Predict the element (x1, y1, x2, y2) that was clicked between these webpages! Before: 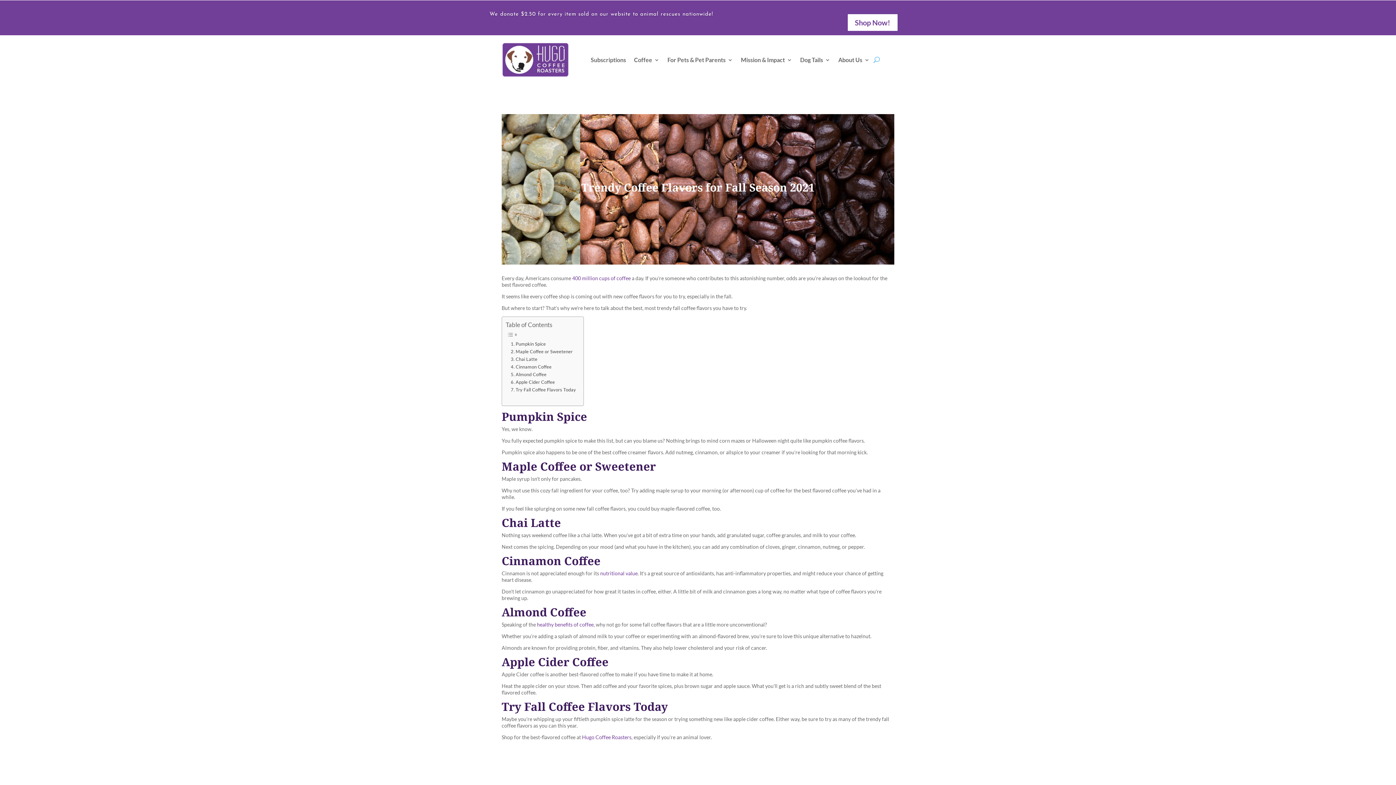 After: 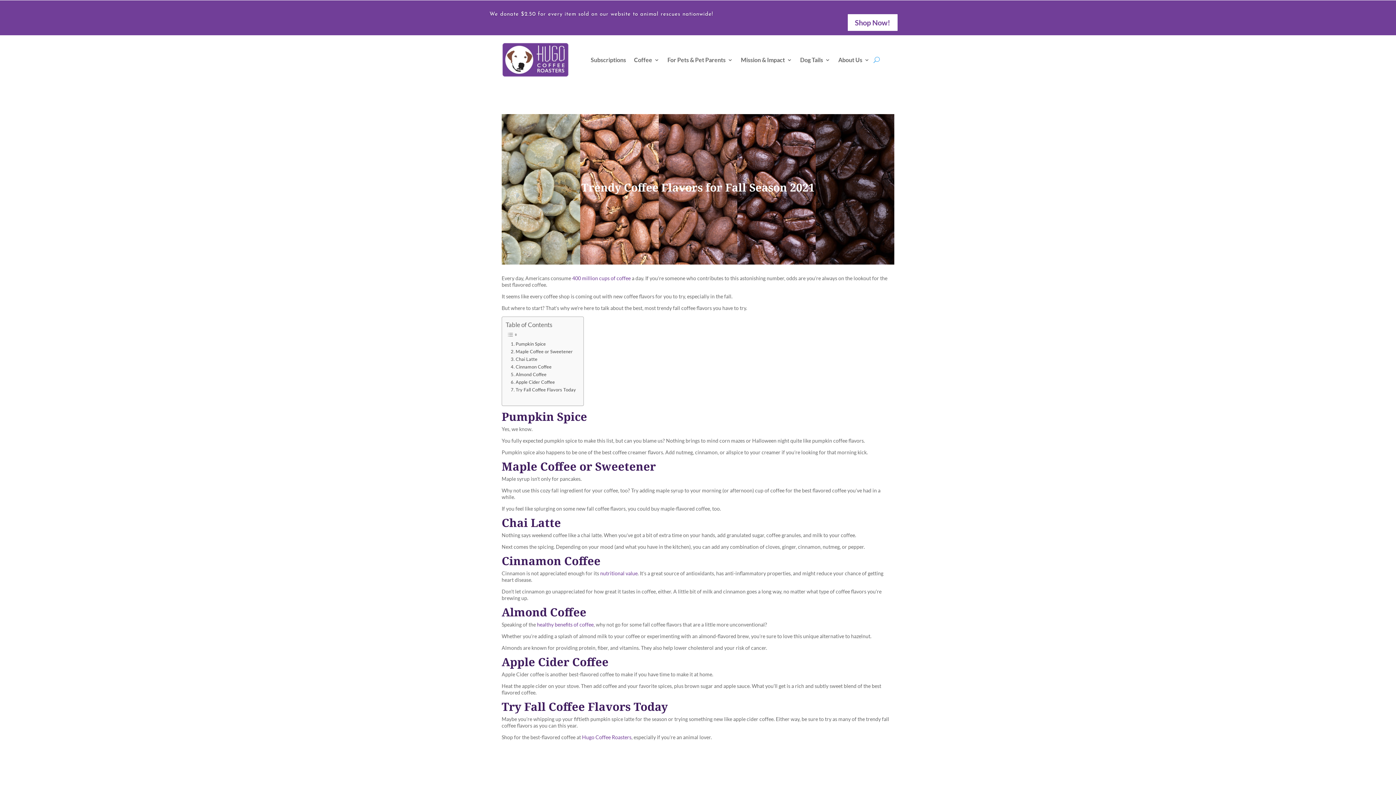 Action: label: 400 million cups of coffee bbox: (572, 275, 630, 281)